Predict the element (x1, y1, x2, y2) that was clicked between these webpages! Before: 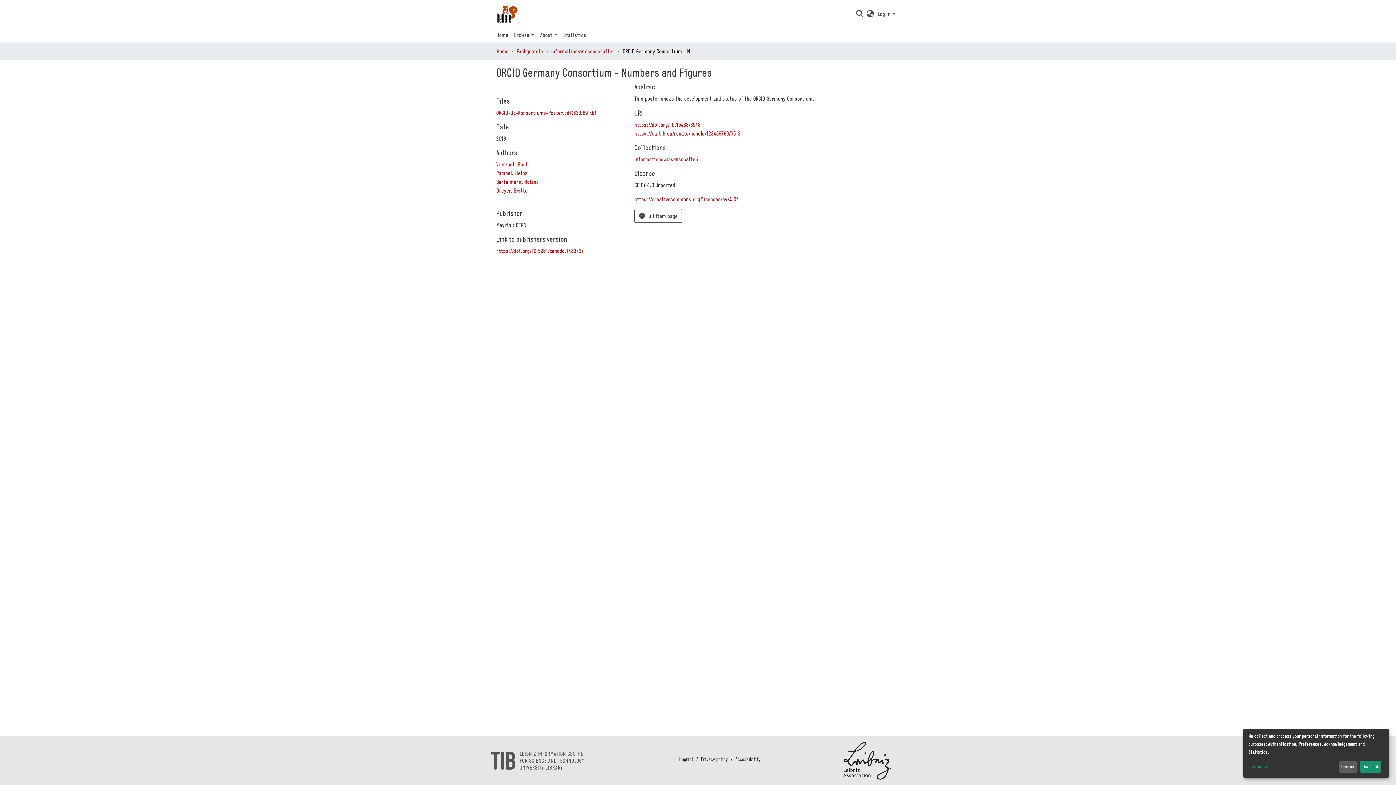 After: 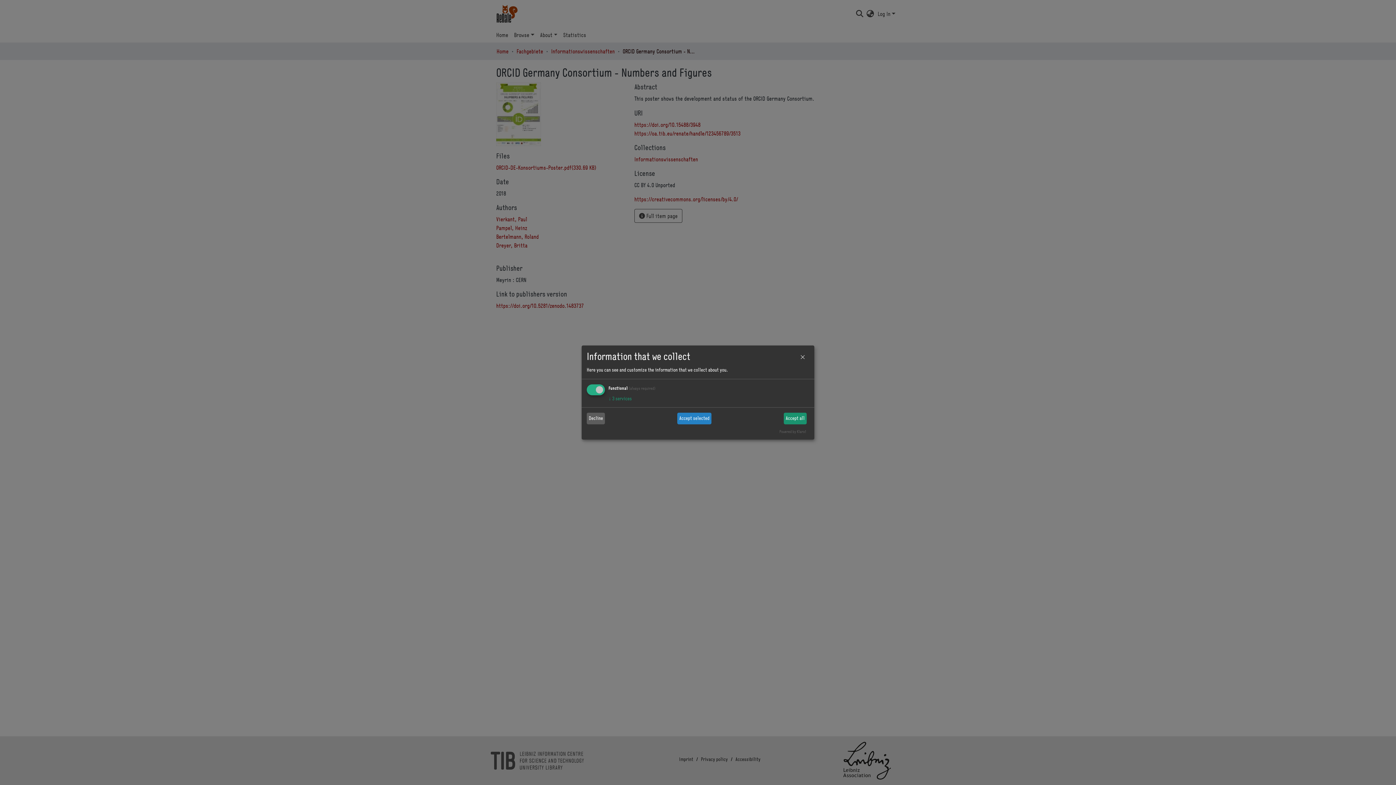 Action: bbox: (1248, 763, 1336, 771) label: Customize